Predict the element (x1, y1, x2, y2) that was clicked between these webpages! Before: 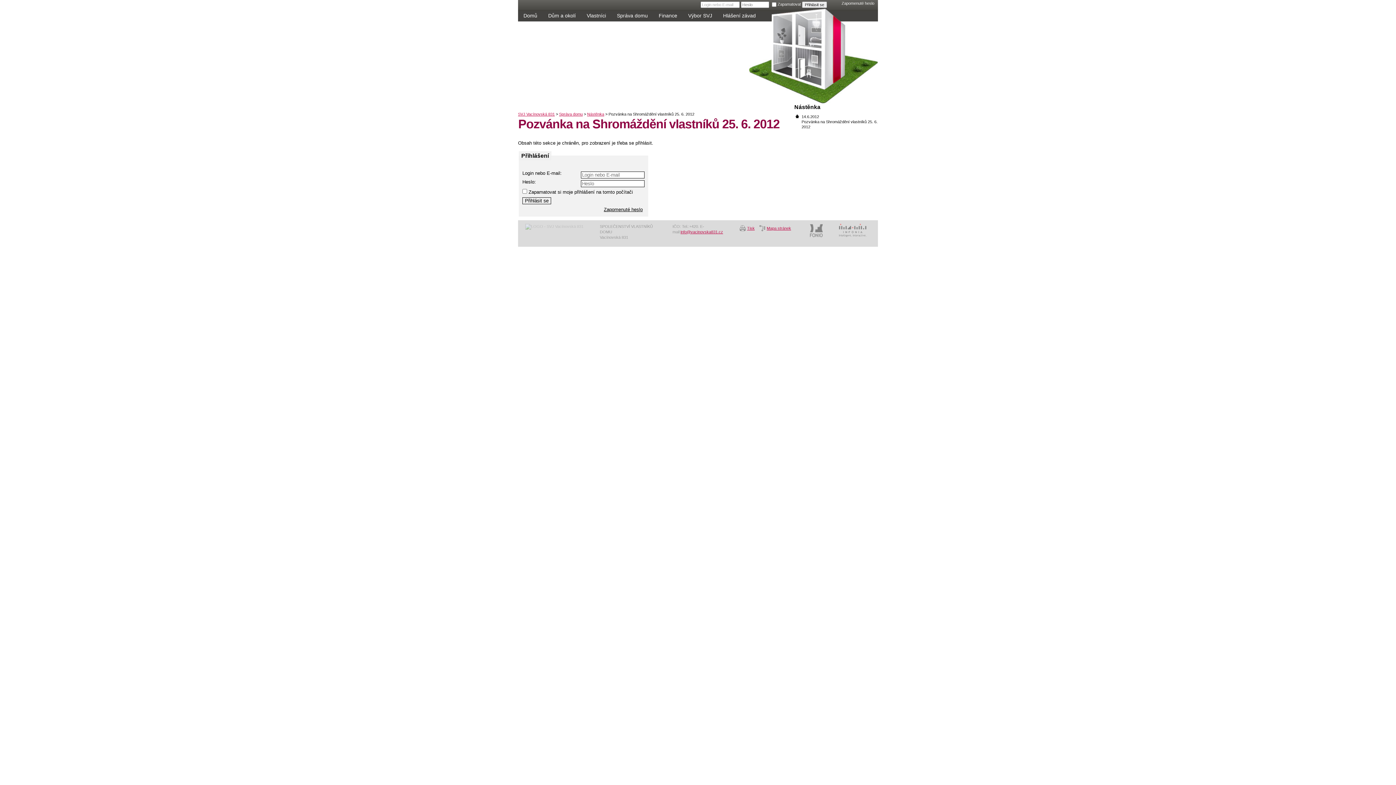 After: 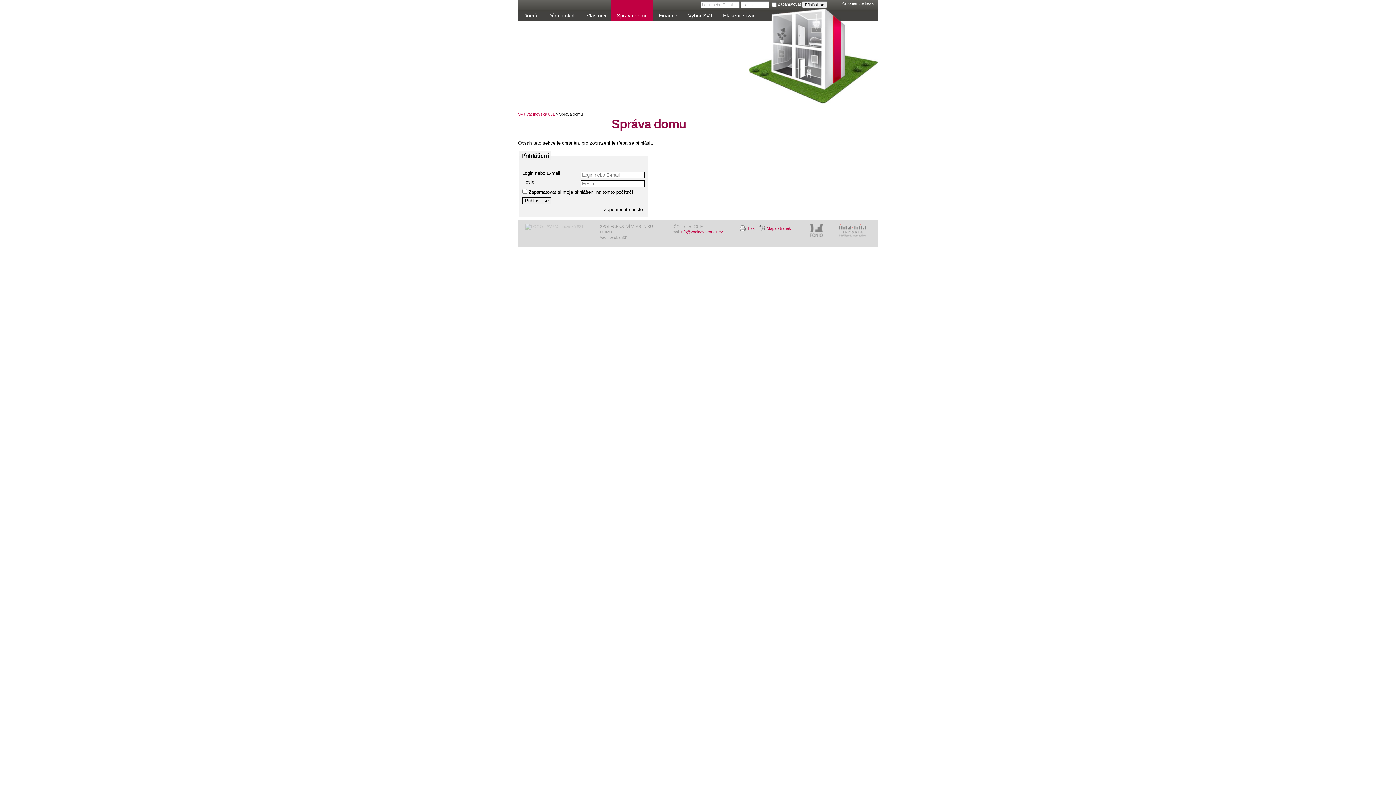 Action: label: Správa domu bbox: (559, 112, 582, 116)